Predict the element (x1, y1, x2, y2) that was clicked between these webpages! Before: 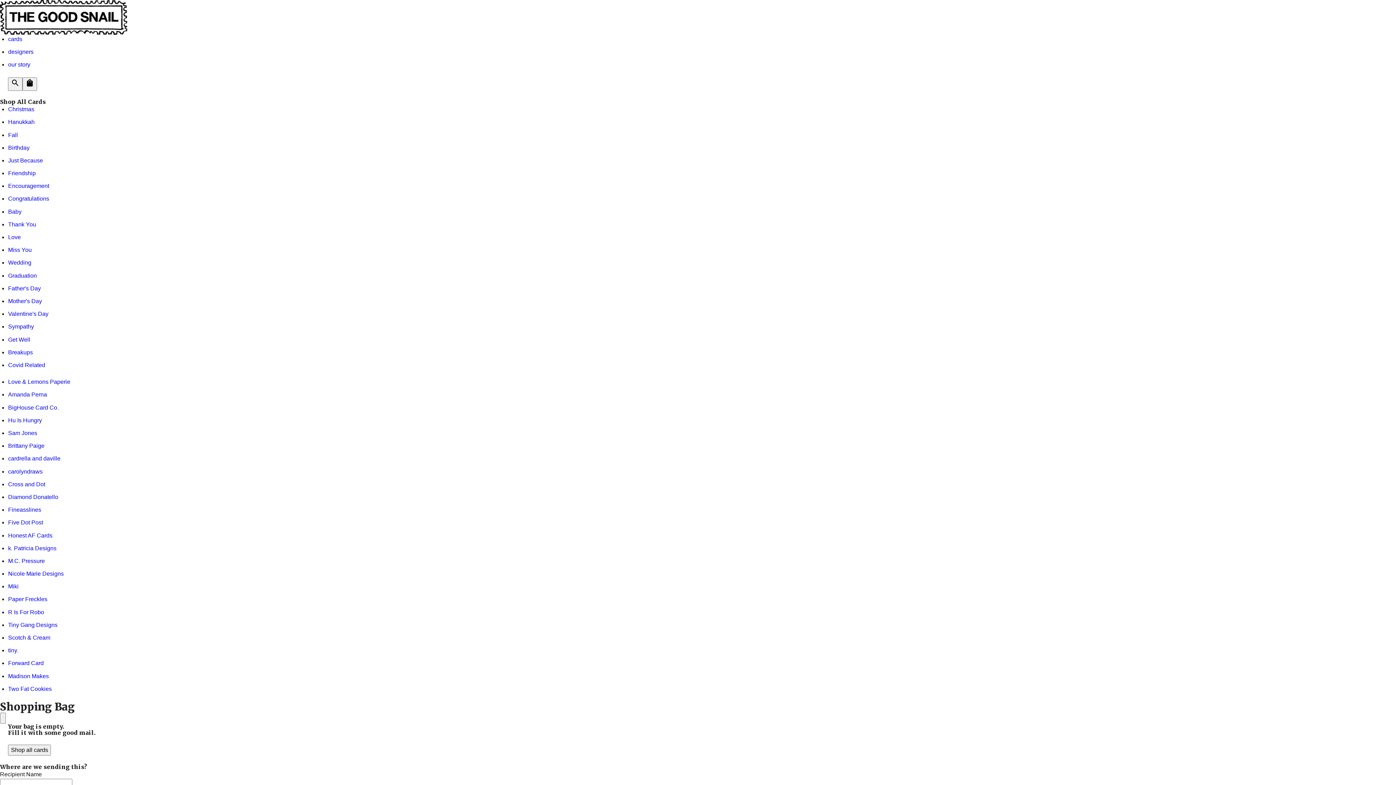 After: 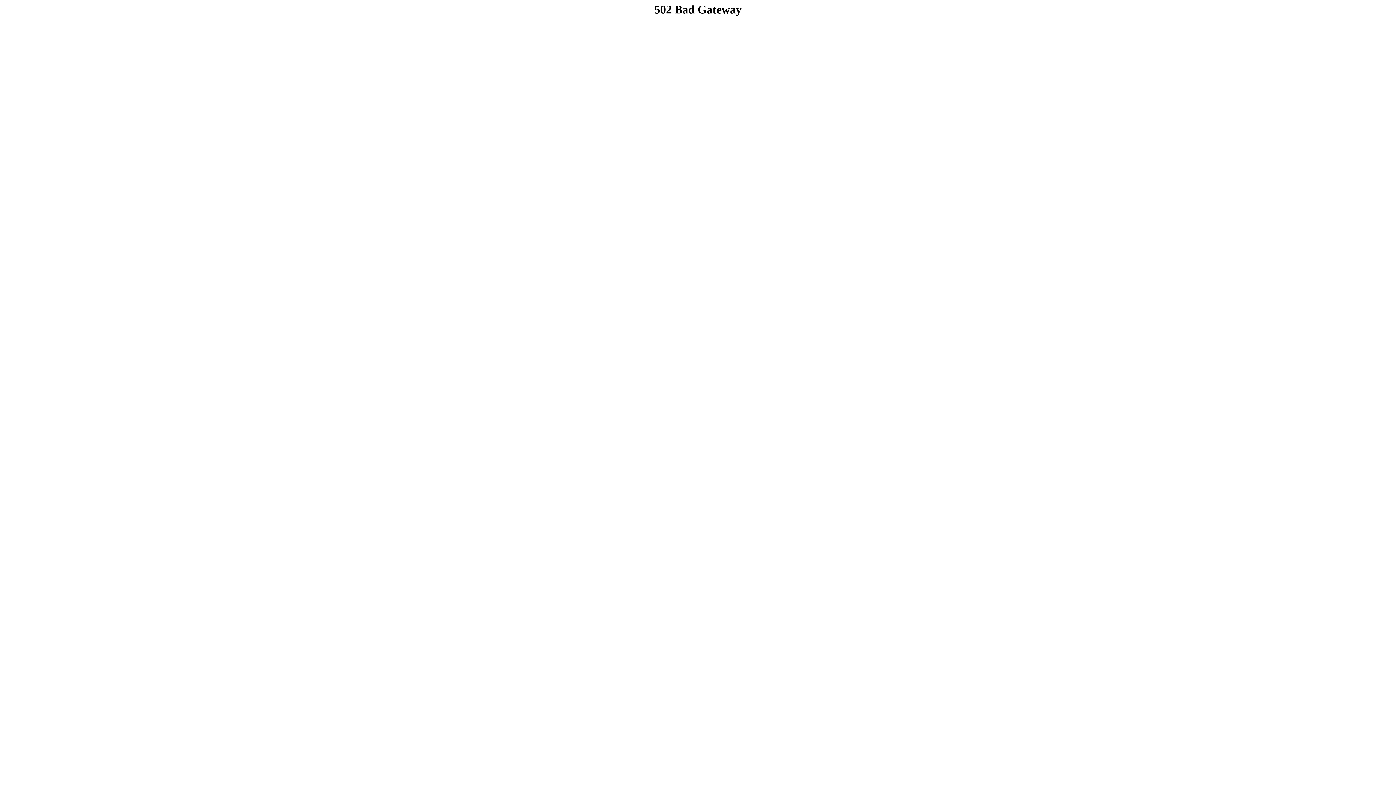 Action: label: Madison Makes bbox: (8, 673, 48, 679)